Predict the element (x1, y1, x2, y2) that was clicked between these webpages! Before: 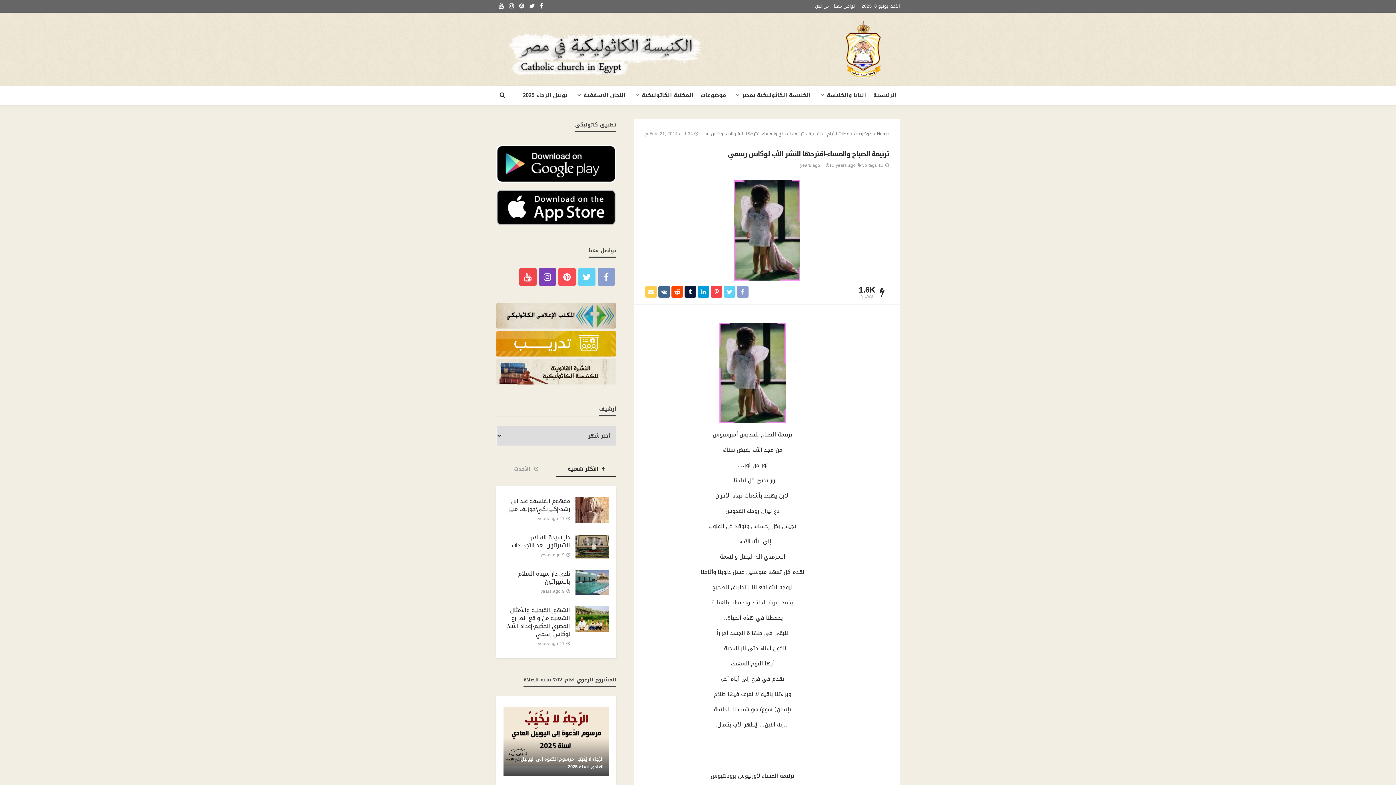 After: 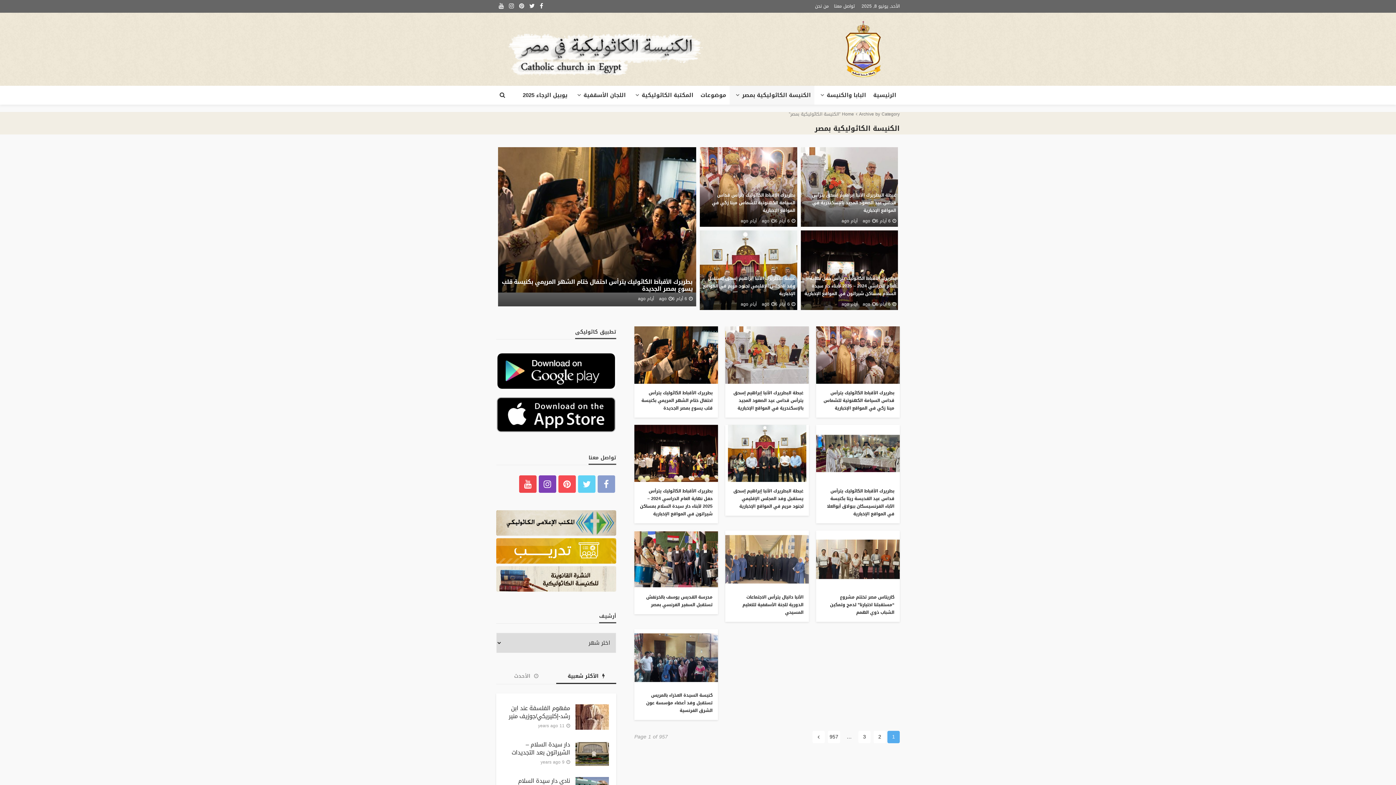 Action: bbox: (729, 85, 814, 104) label: الكنيسة الكاثوليكية بمصر